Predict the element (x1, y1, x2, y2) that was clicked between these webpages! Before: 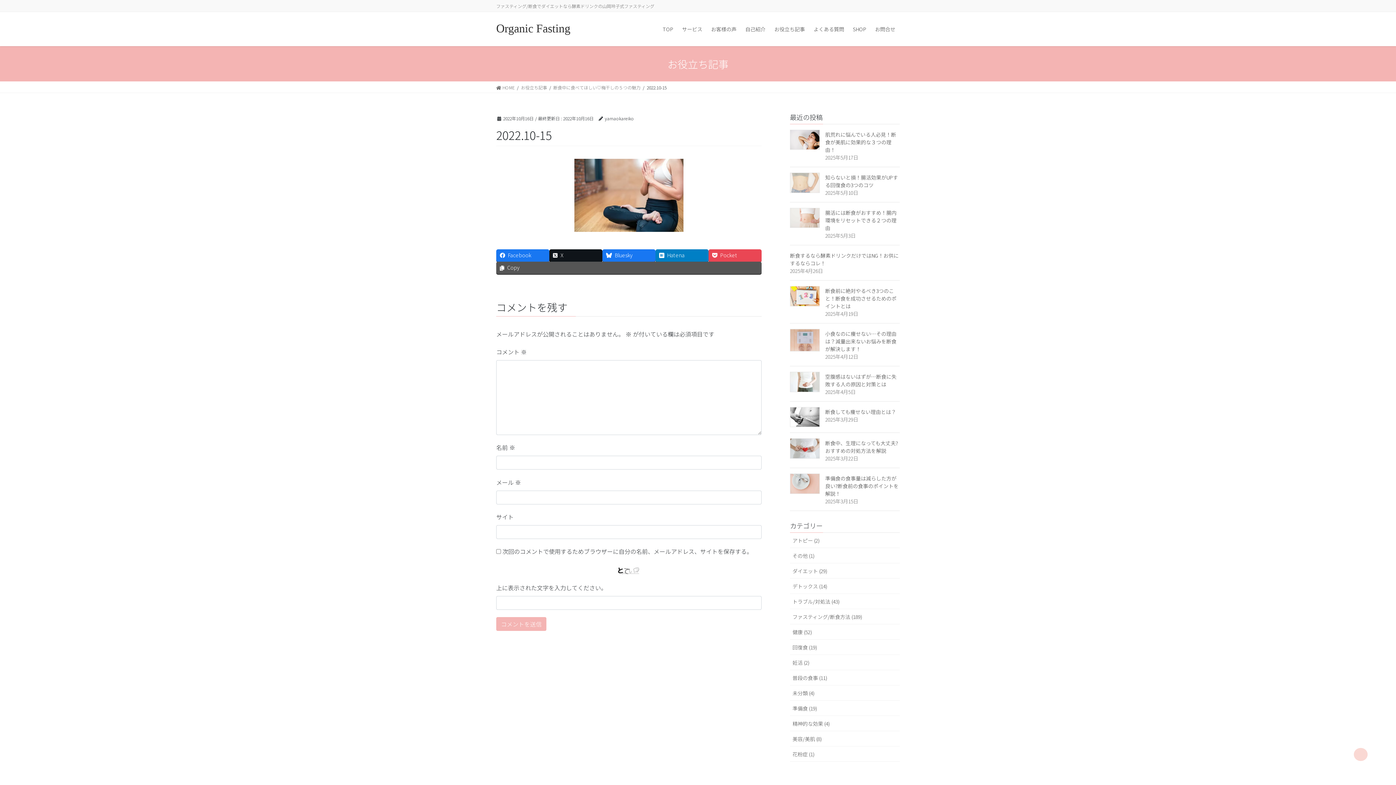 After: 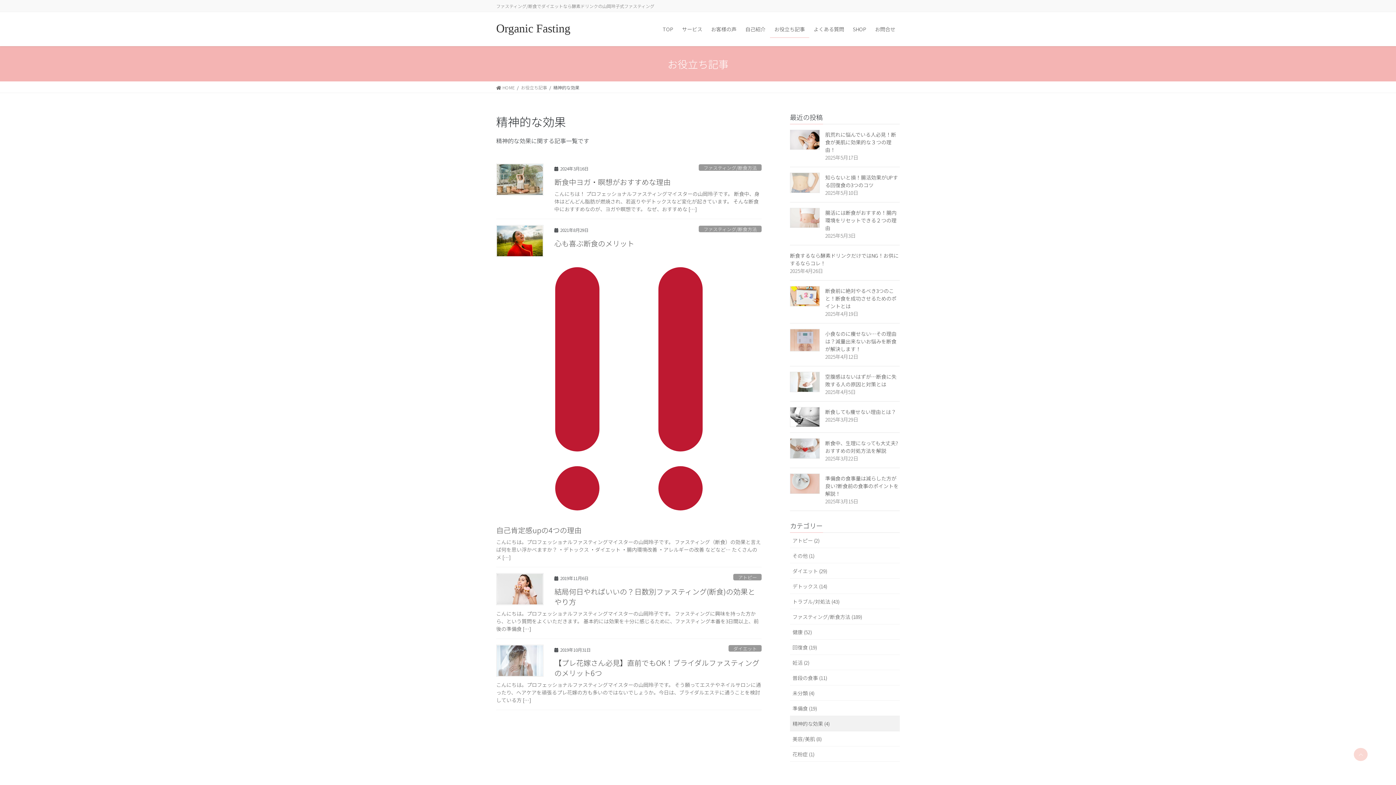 Action: label: 精神的な効果 (4) bbox: (790, 716, 900, 731)